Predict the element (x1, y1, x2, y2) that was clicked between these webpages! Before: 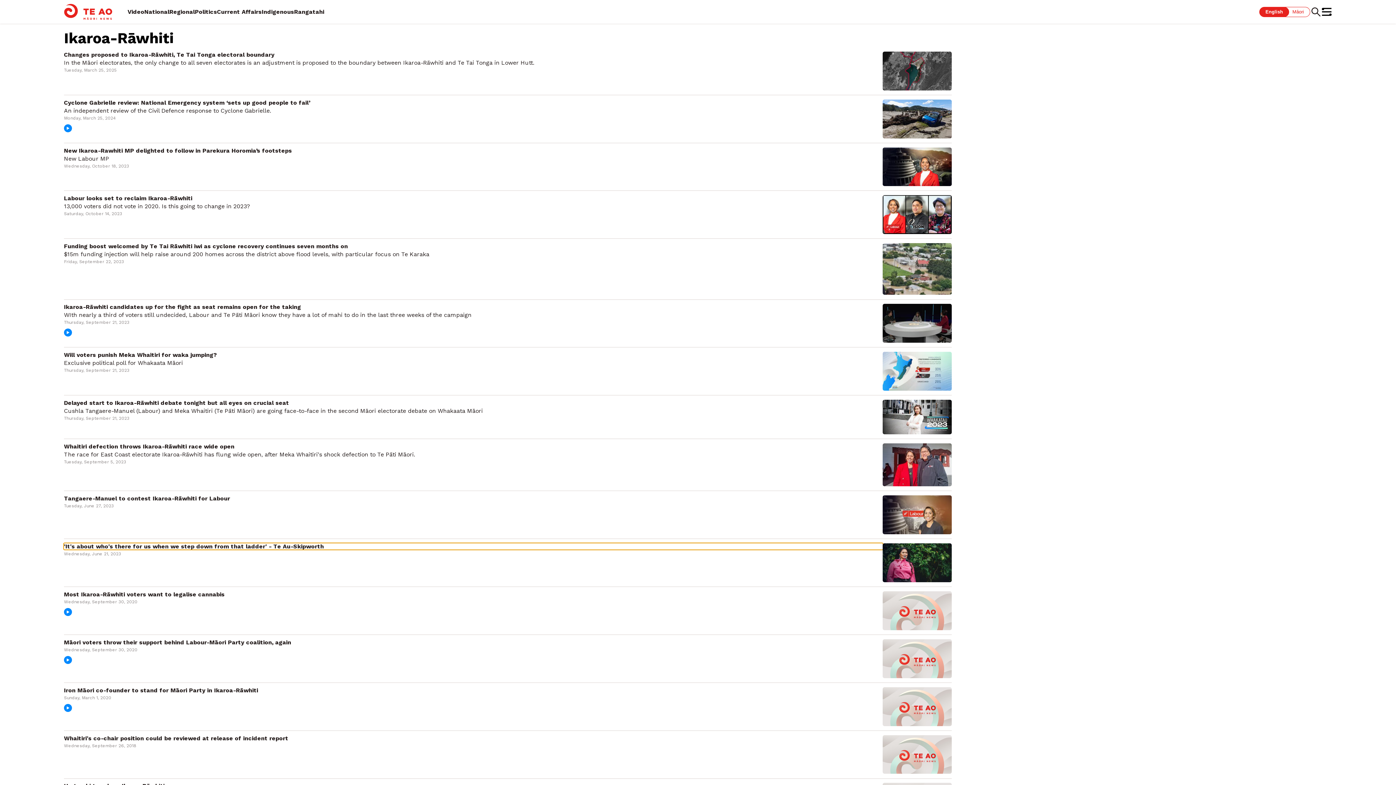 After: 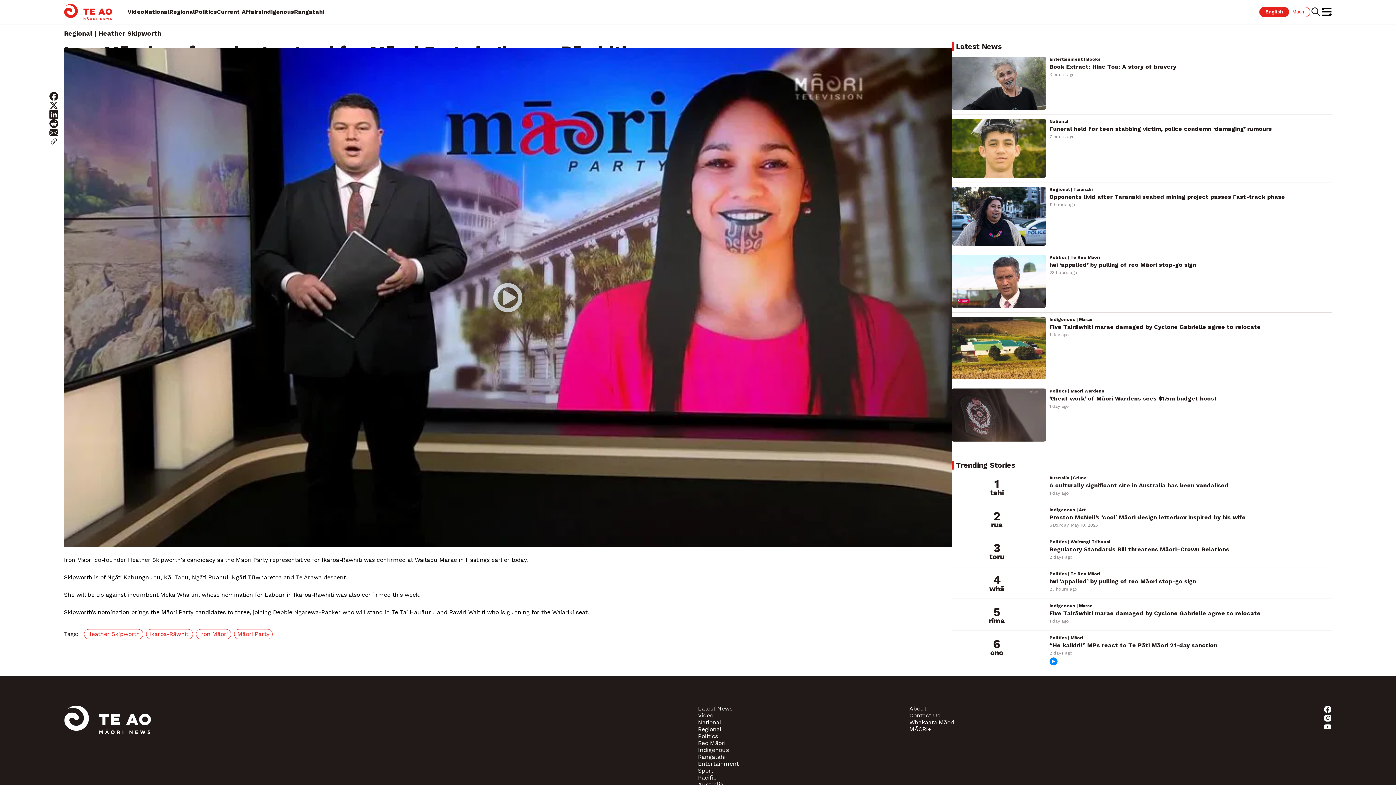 Action: bbox: (882, 702, 951, 709)